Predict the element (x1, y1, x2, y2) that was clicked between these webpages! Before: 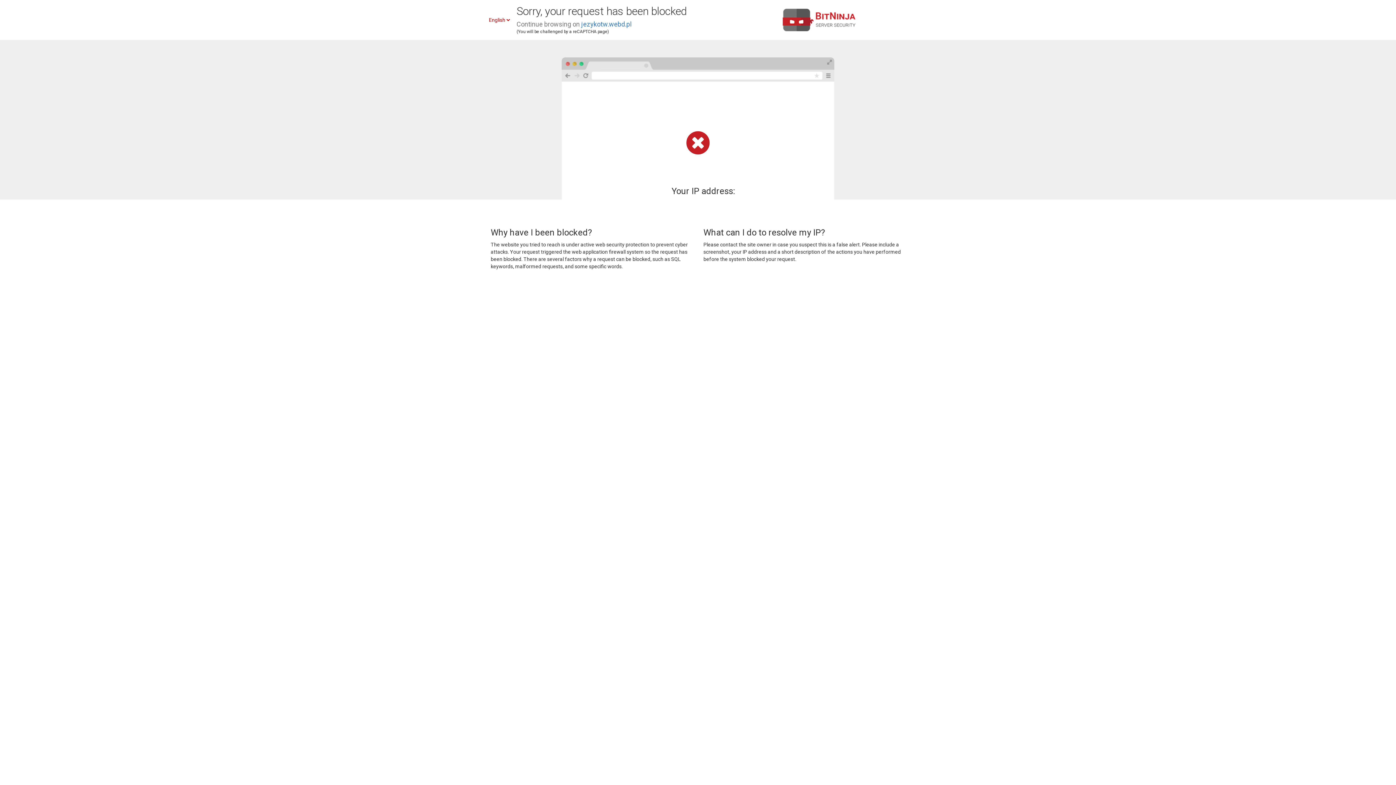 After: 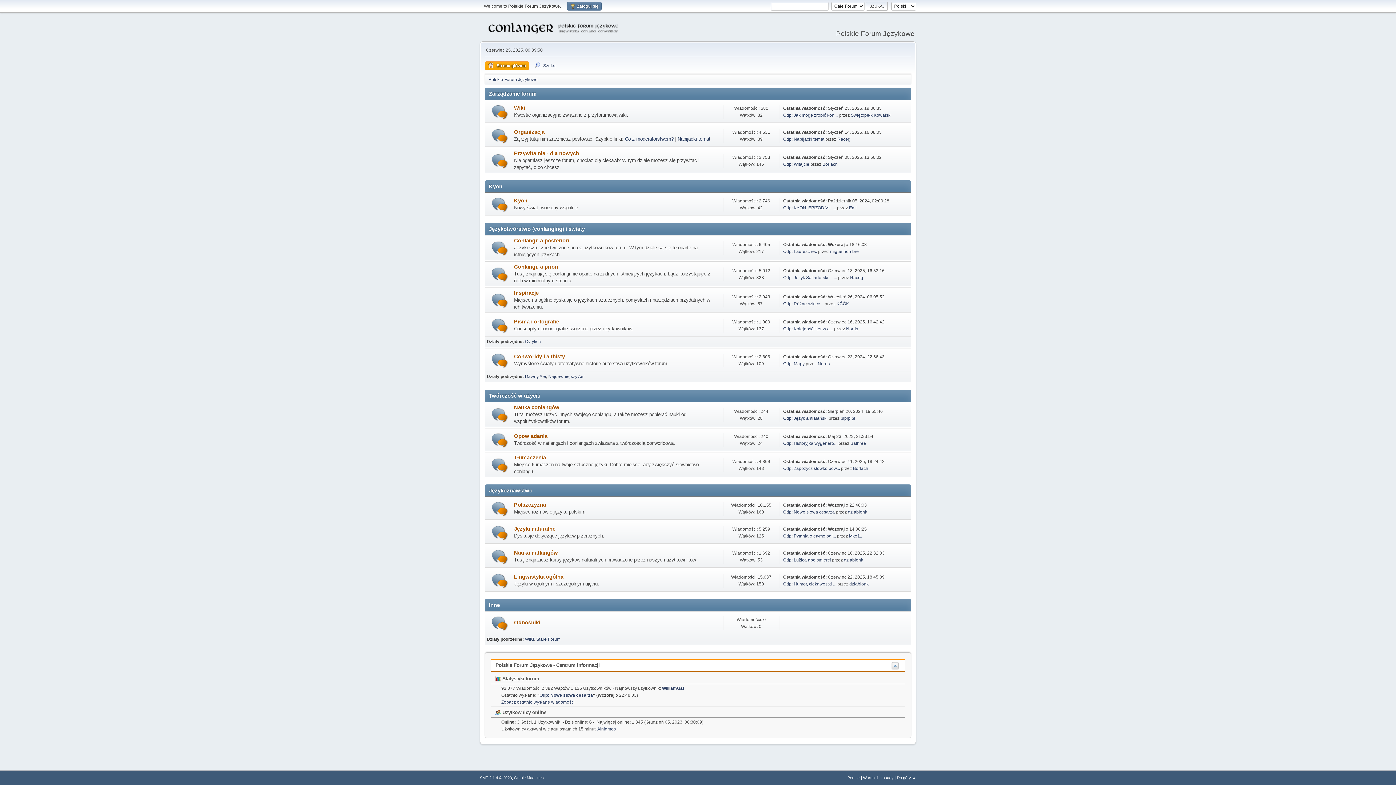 Action: bbox: (581, 20, 631, 28) label: jezykotw.webd.pl